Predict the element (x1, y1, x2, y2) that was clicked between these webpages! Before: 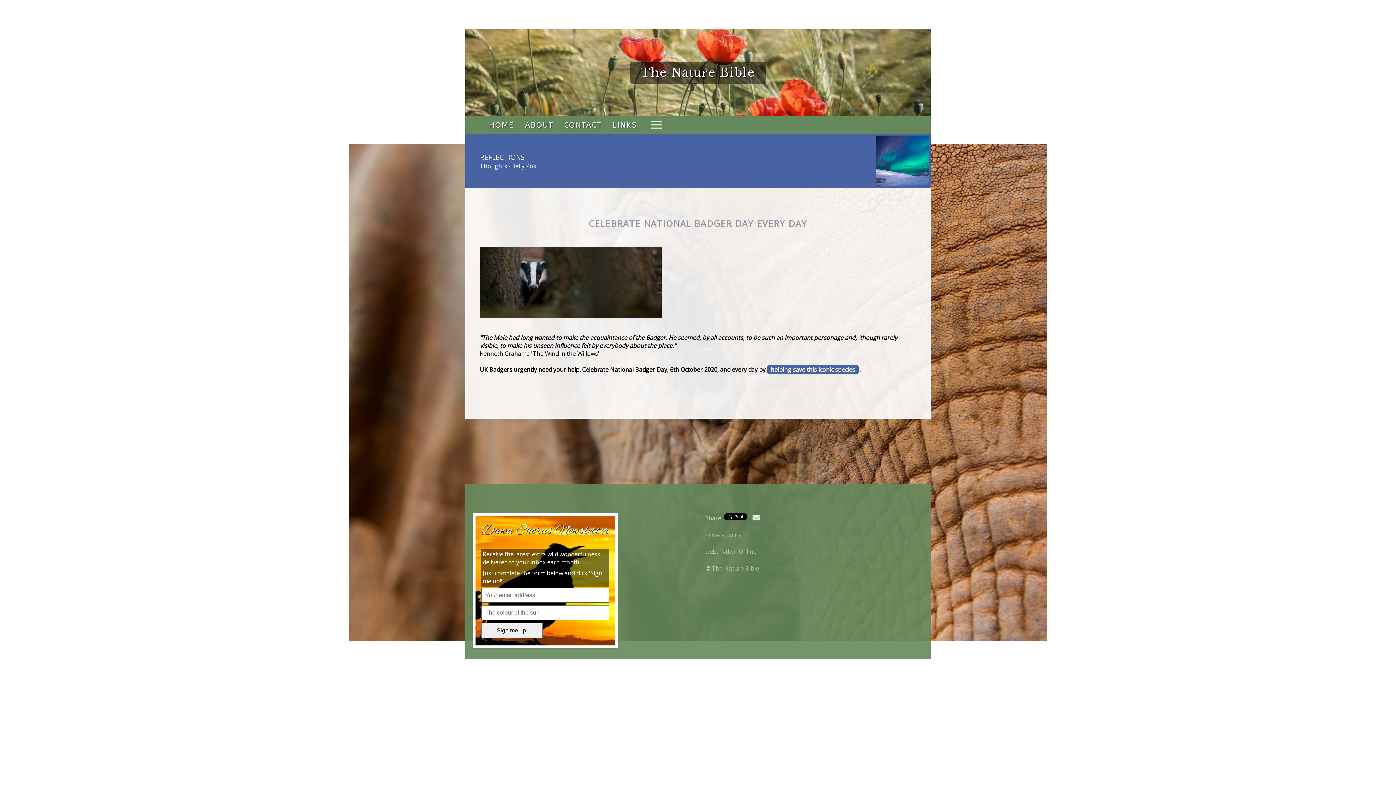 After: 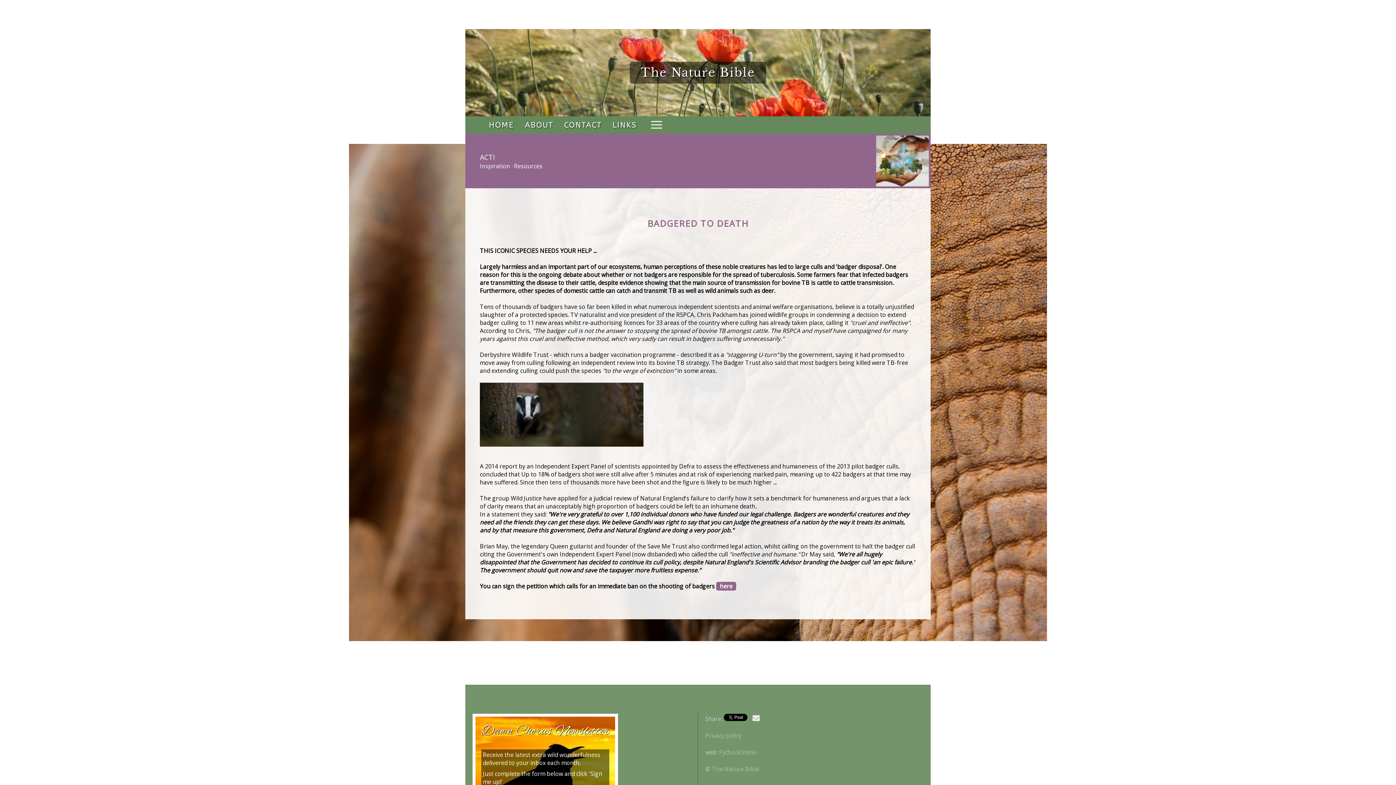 Action: label: helping save this iconic species bbox: (767, 365, 858, 374)